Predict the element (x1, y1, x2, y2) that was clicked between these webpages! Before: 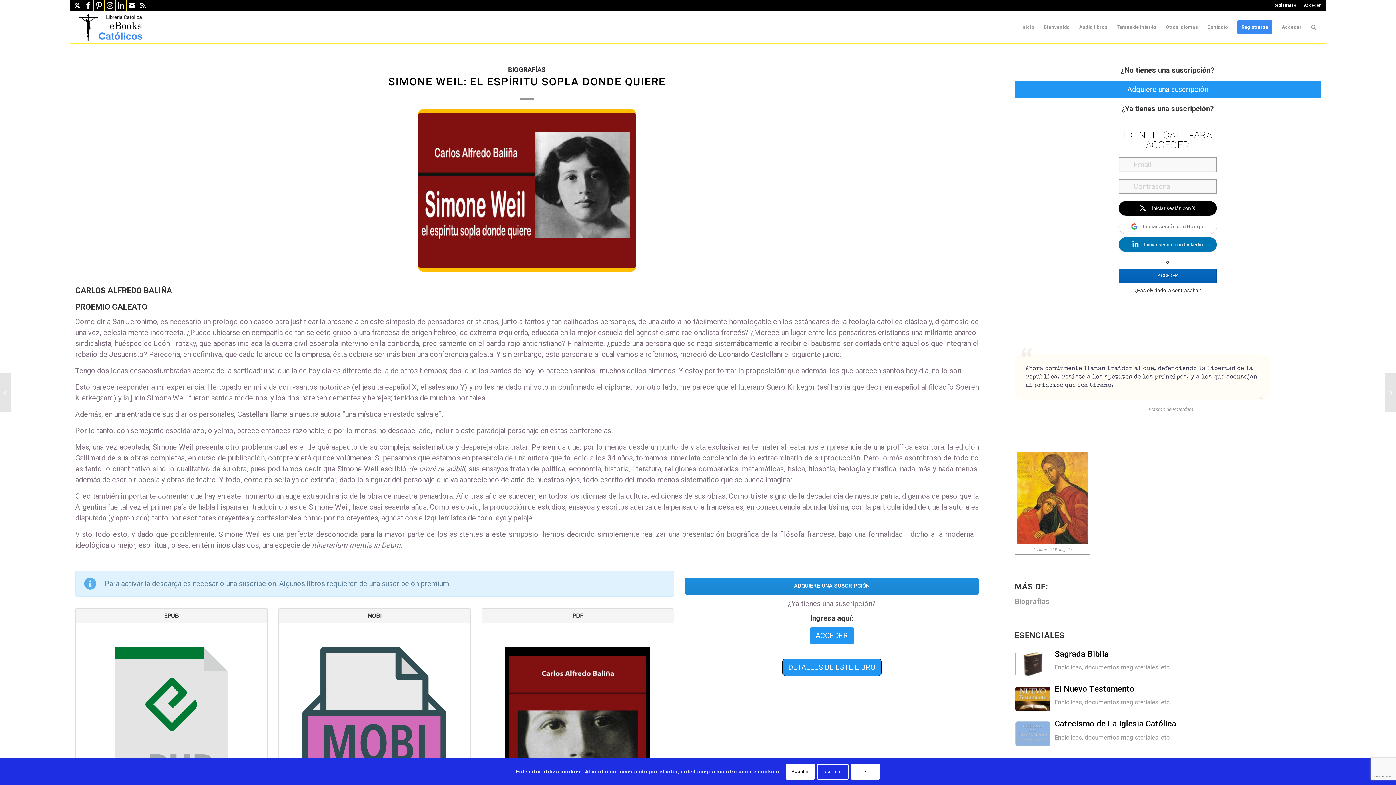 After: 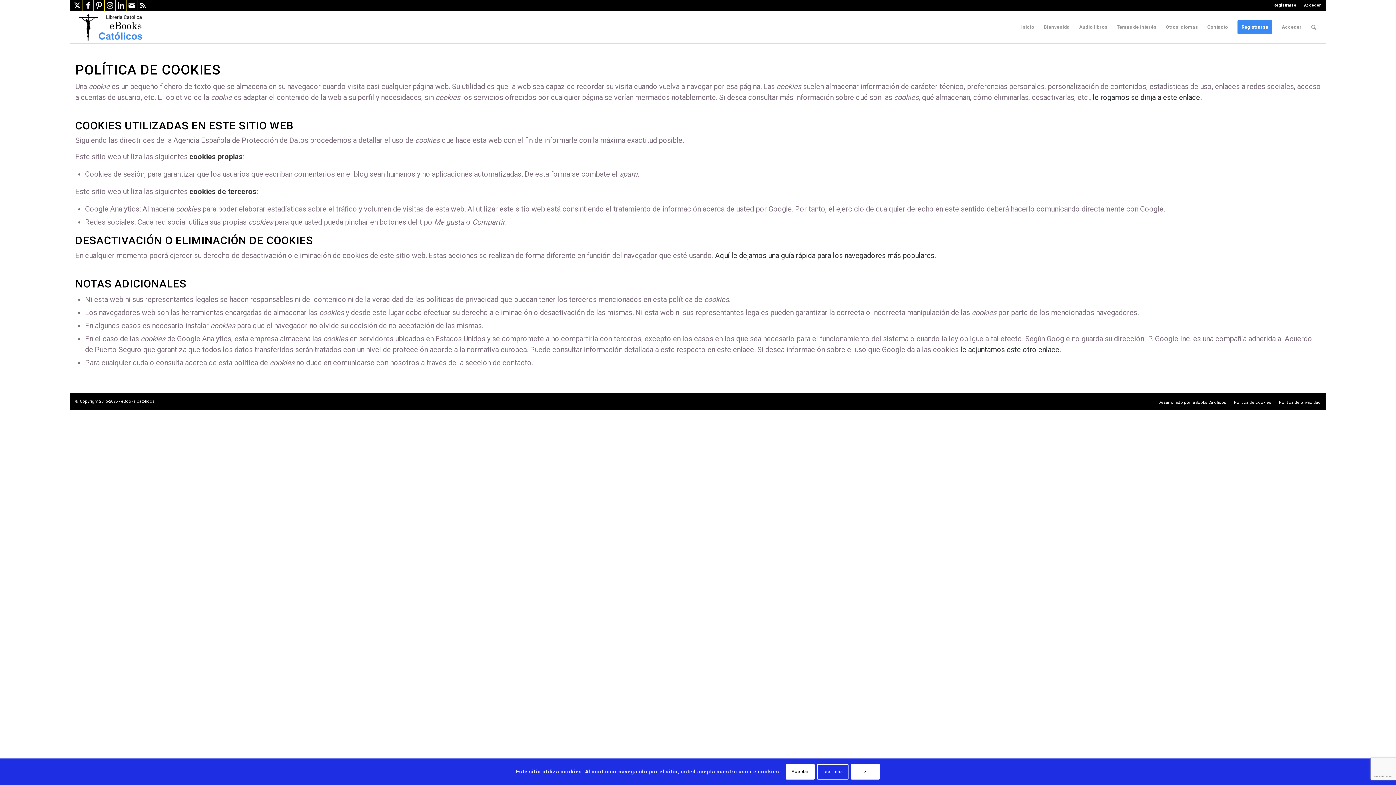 Action: label: Leer mas bbox: (817, 764, 848, 779)